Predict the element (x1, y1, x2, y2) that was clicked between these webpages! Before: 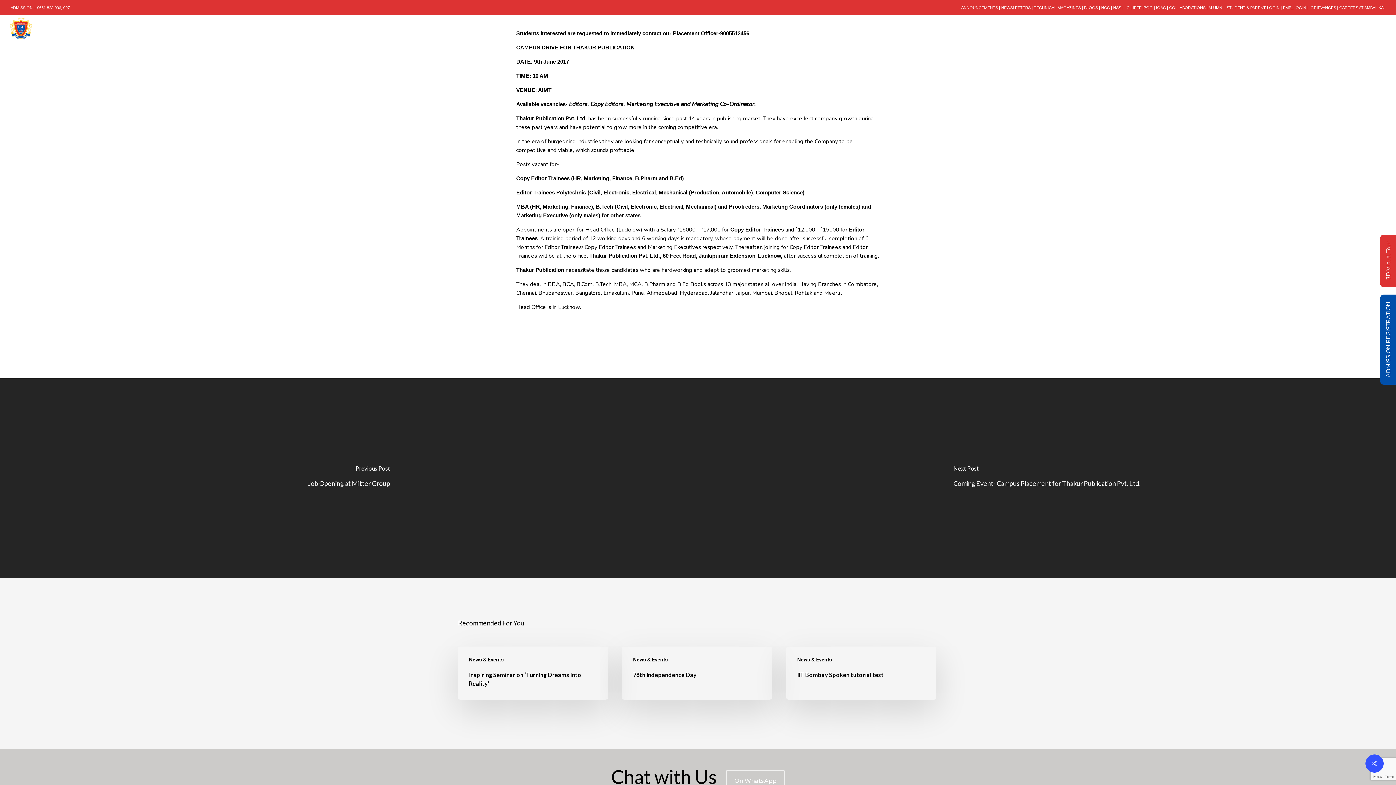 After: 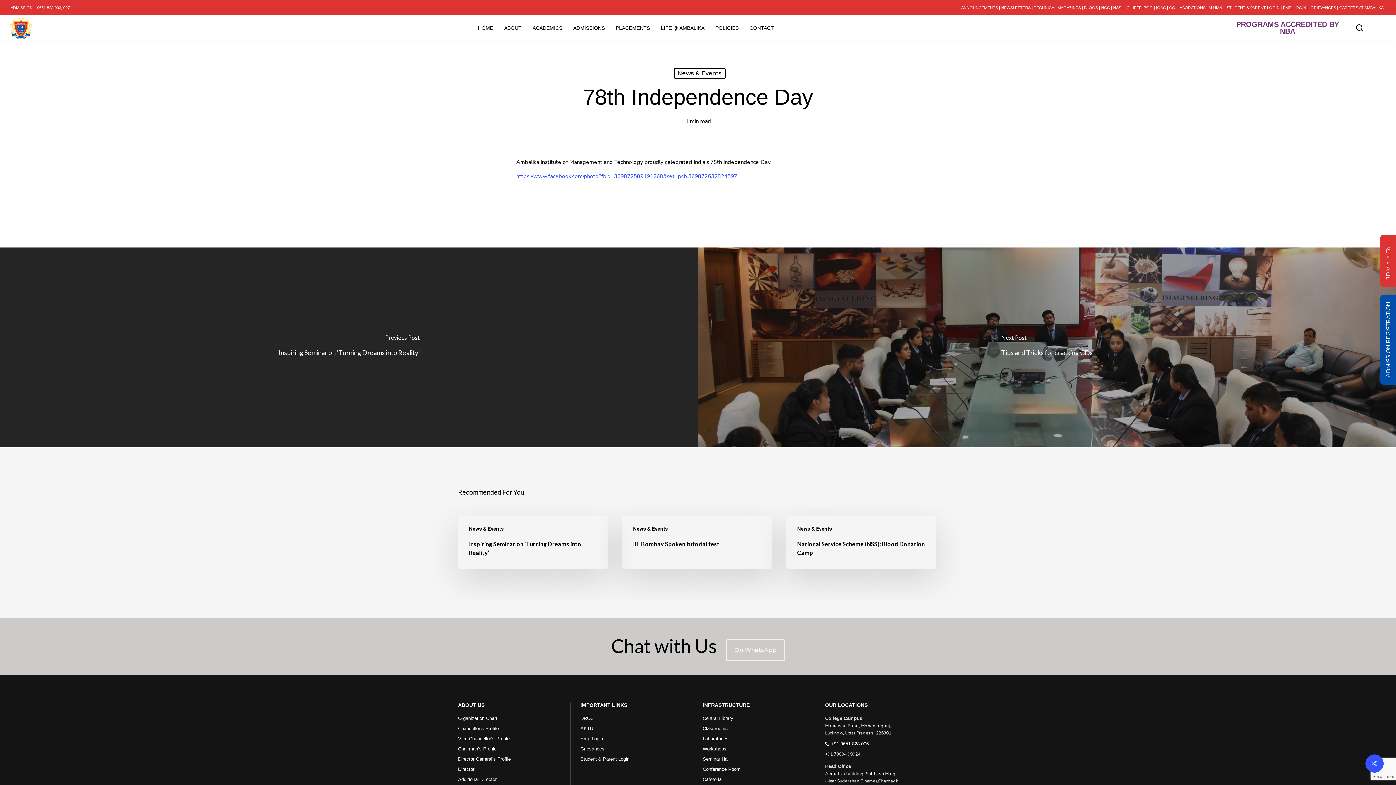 Action: label: 78th Independence Day bbox: (622, 647, 772, 700)